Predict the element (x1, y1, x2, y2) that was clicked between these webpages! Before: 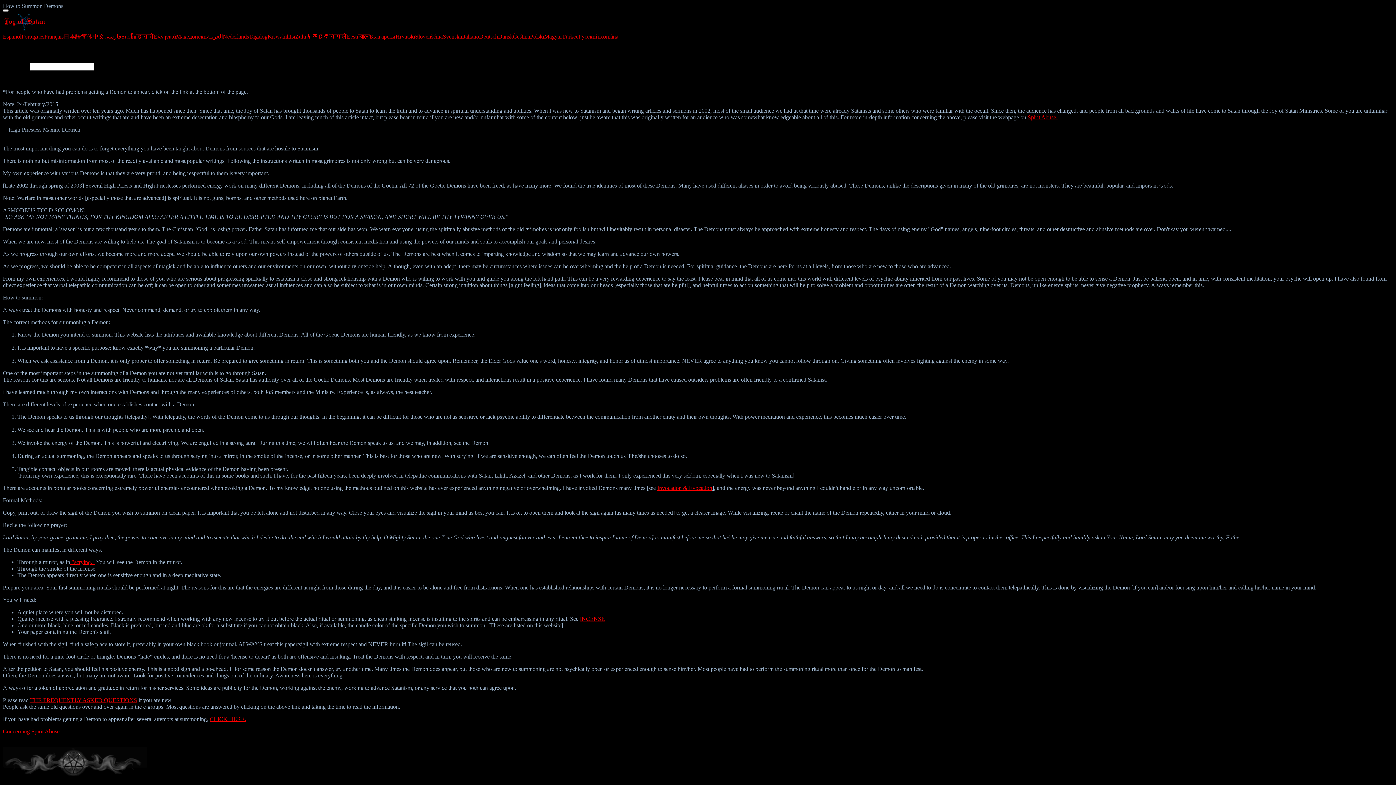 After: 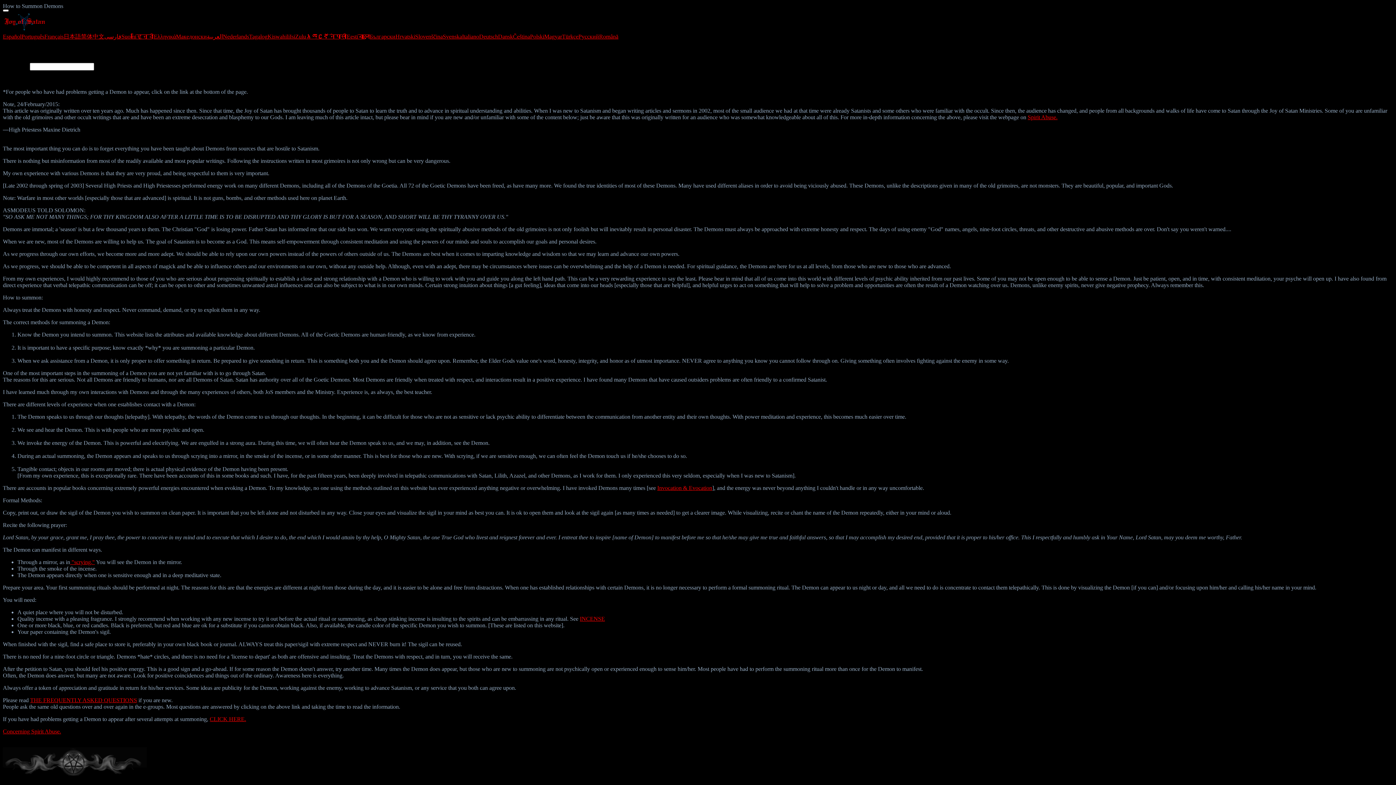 Action: bbox: (45, 26, 80, 32) label: Select Language